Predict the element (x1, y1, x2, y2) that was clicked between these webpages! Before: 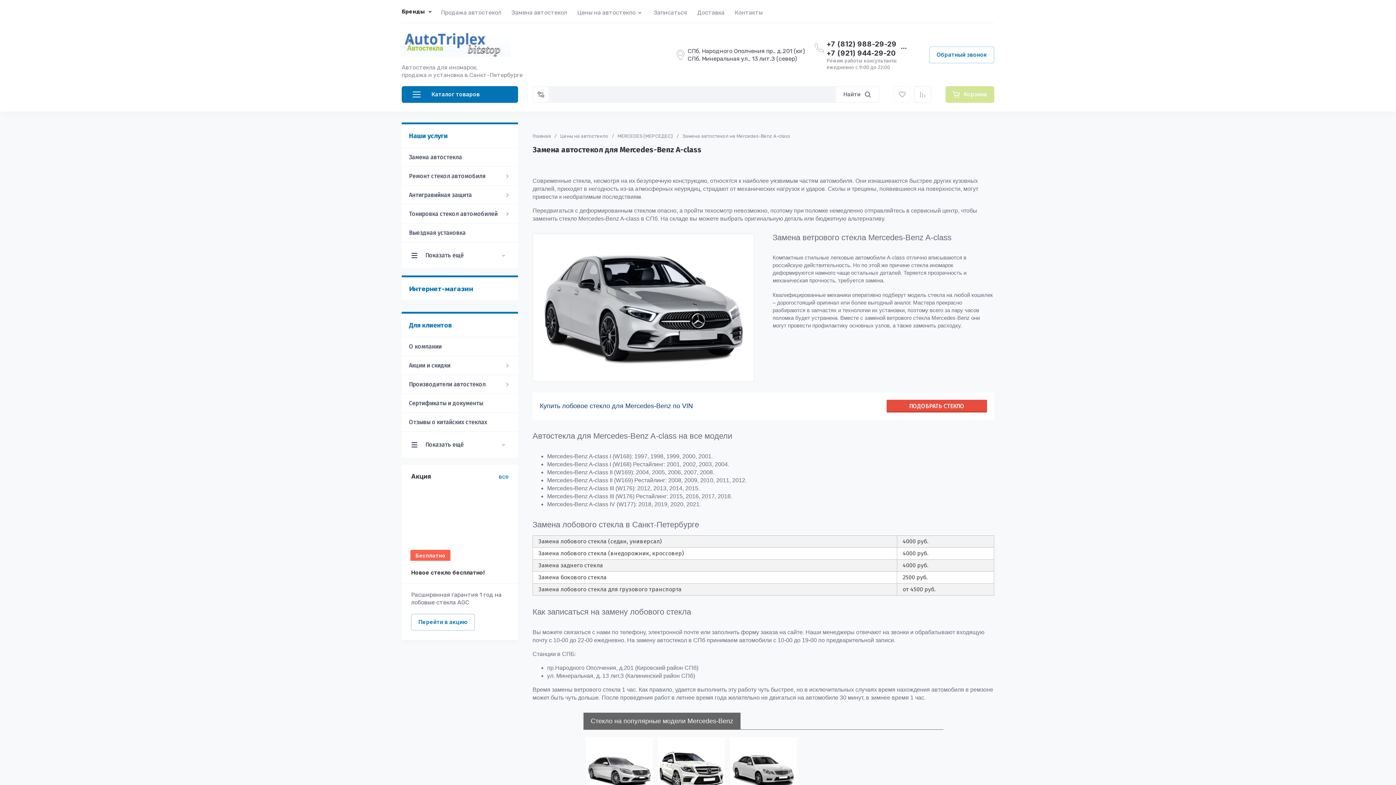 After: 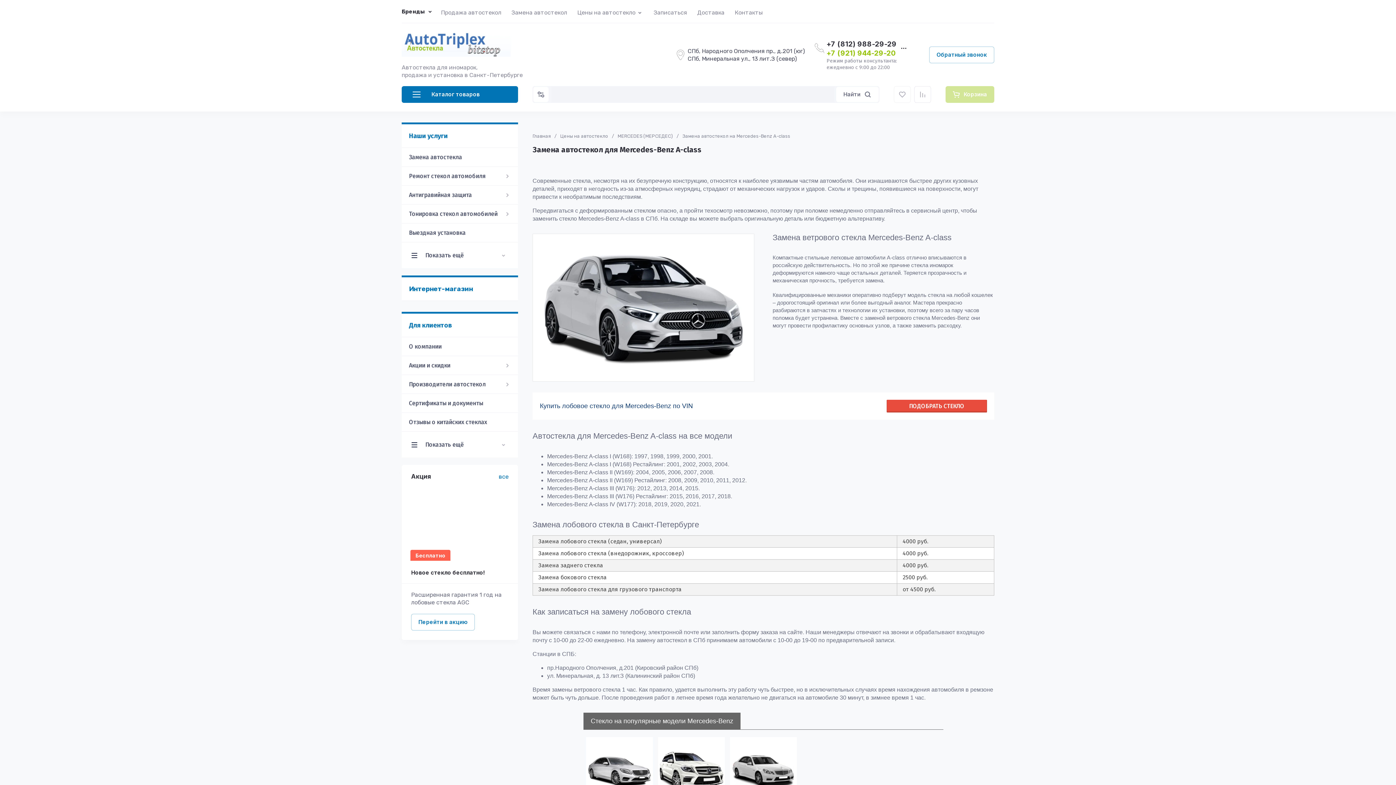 Action: label: +7 (921) 944-29-20 bbox: (826, 49, 896, 56)